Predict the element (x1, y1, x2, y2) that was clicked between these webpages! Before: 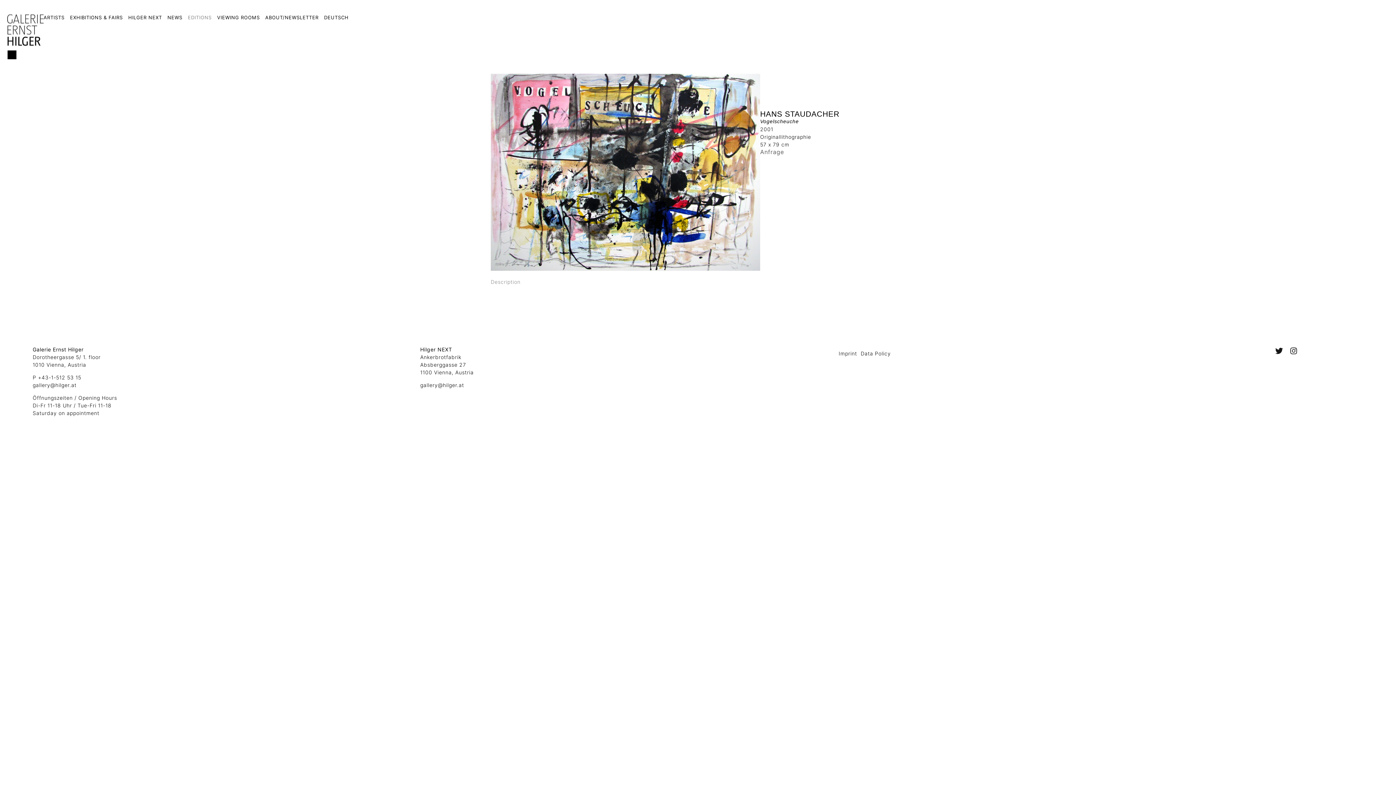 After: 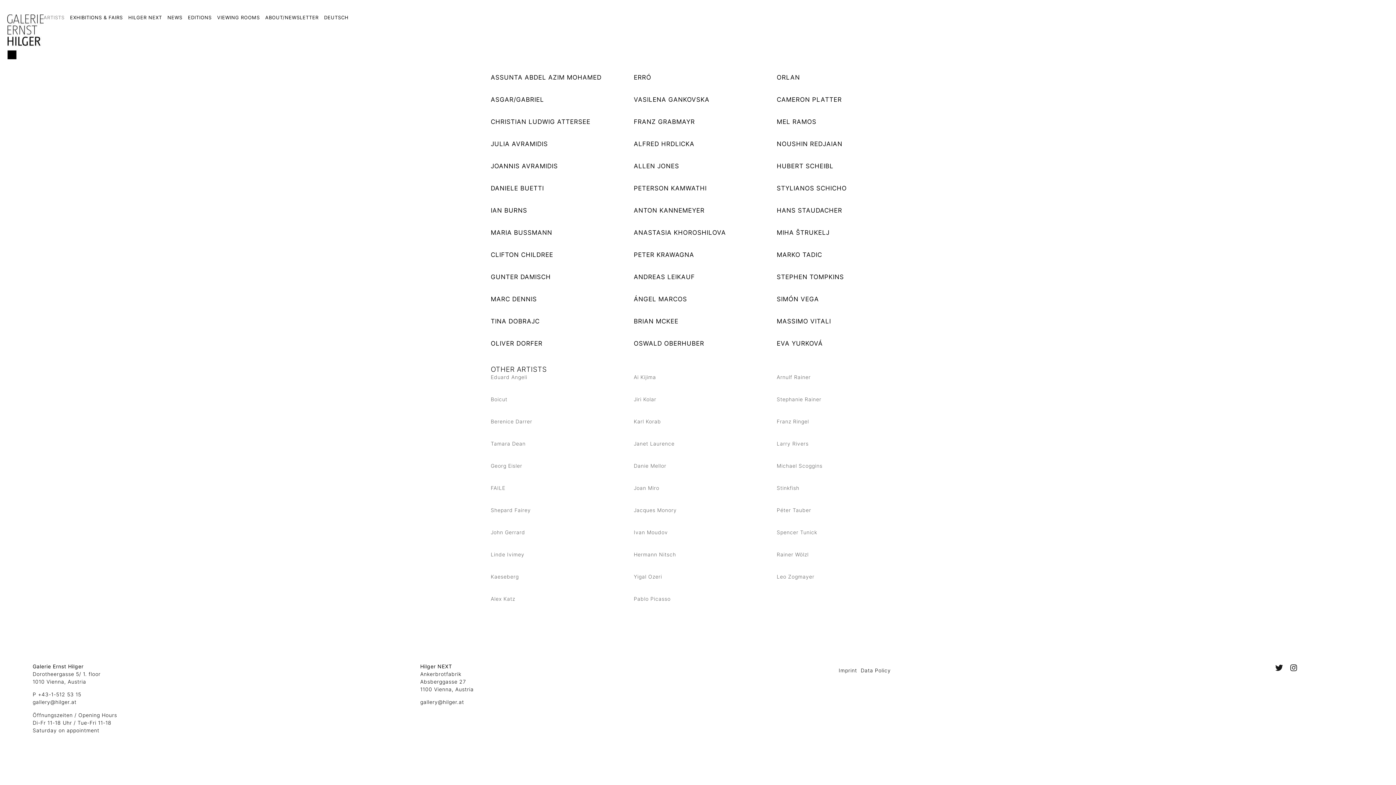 Action: label: ARTISTS bbox: (43, 14, 64, 20)